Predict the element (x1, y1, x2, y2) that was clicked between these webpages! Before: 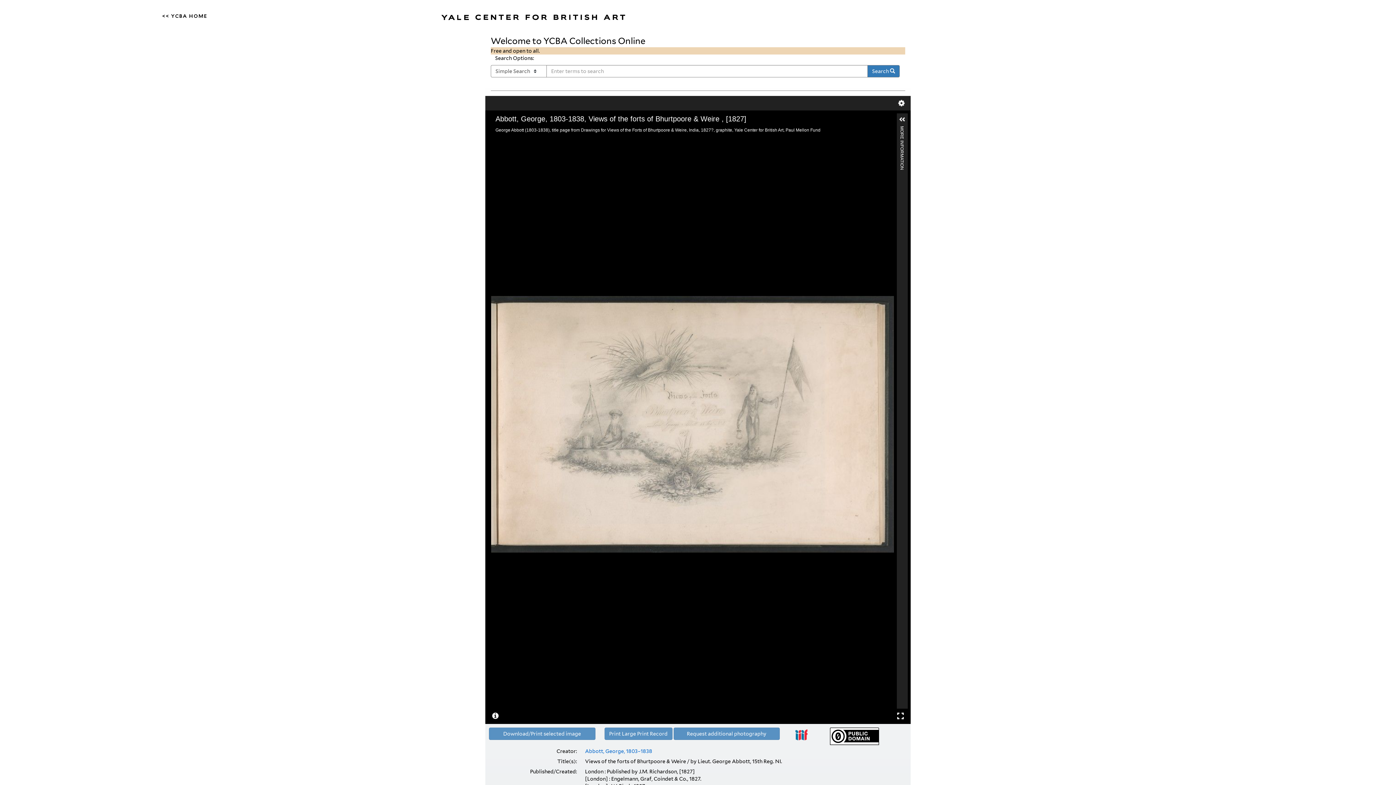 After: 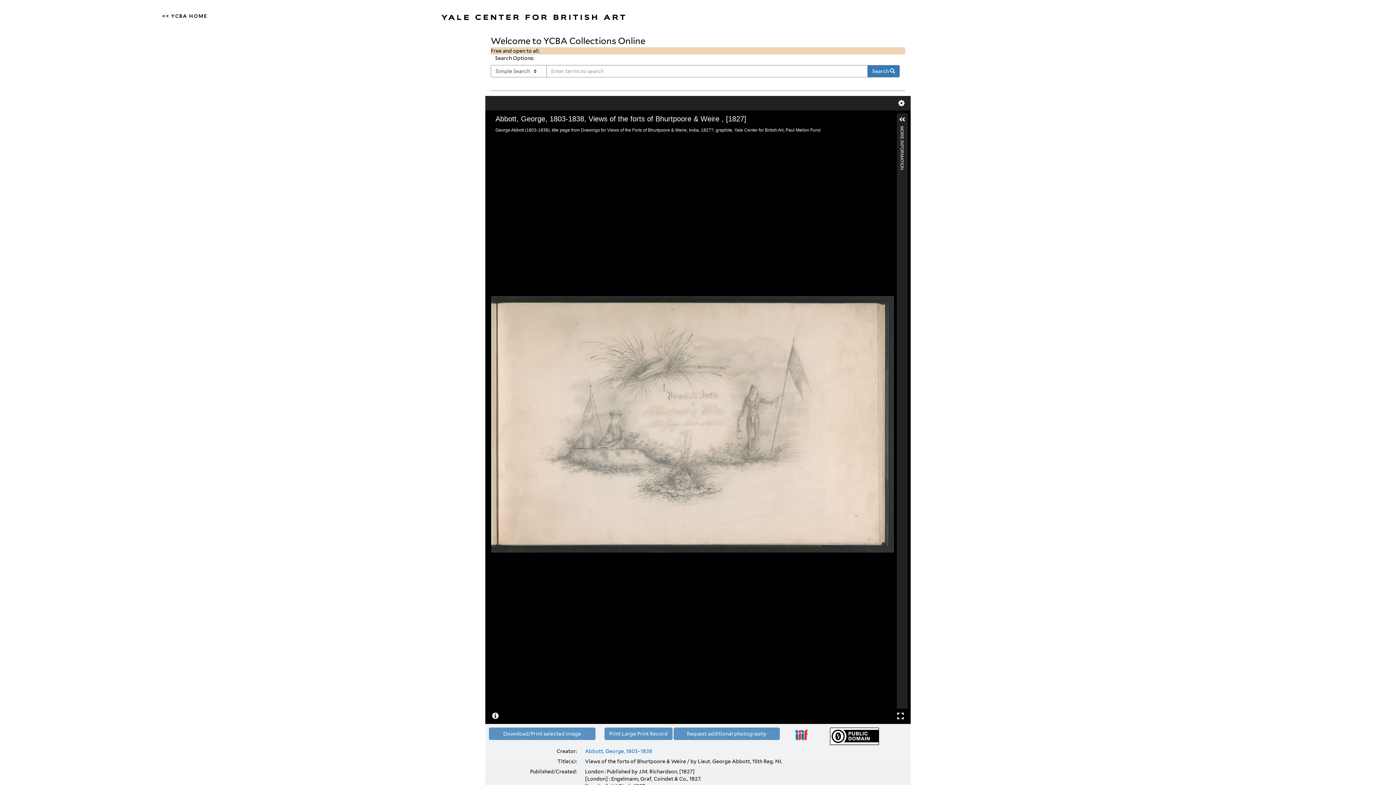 Action: bbox: (824, 728, 884, 745)